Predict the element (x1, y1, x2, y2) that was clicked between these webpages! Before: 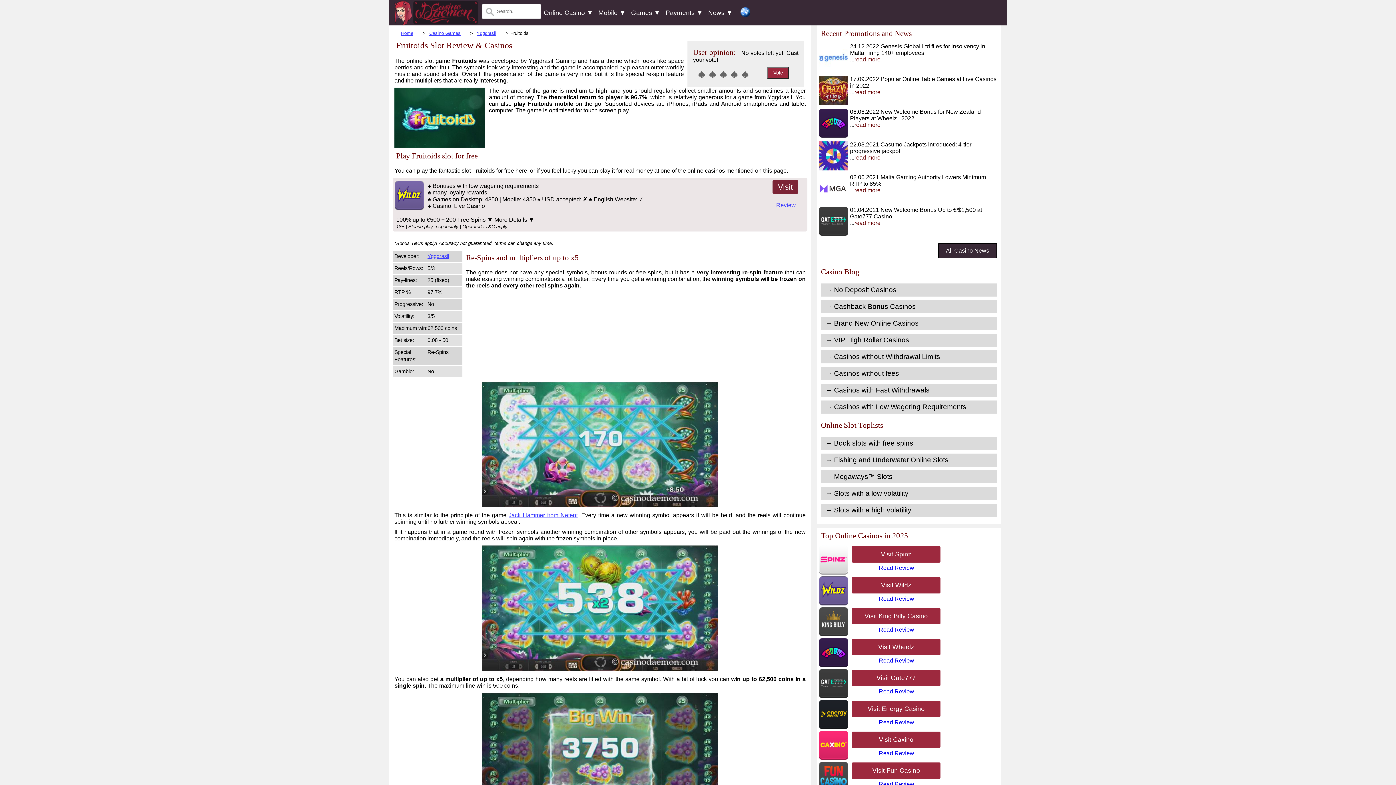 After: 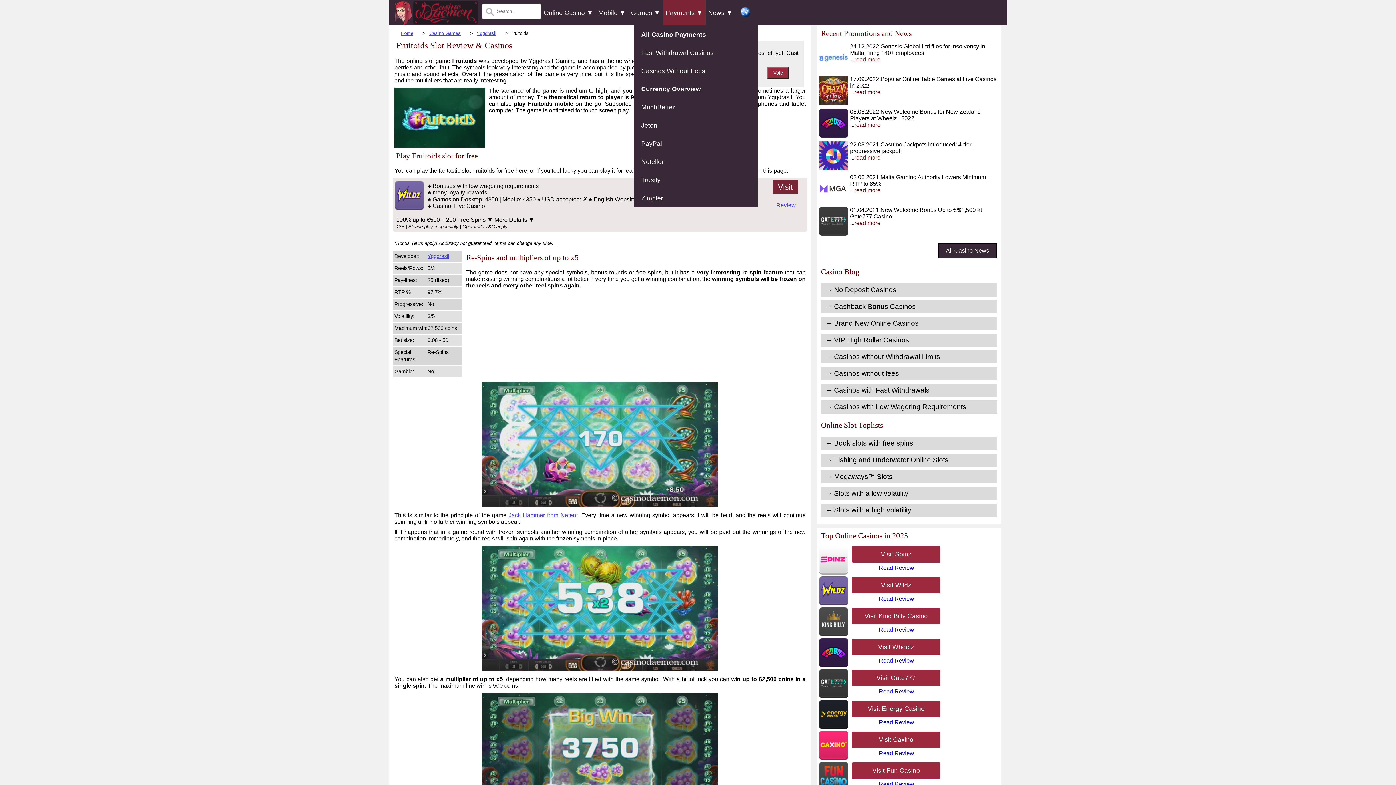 Action: bbox: (663, 0, 705, 25) label: Payments ▼